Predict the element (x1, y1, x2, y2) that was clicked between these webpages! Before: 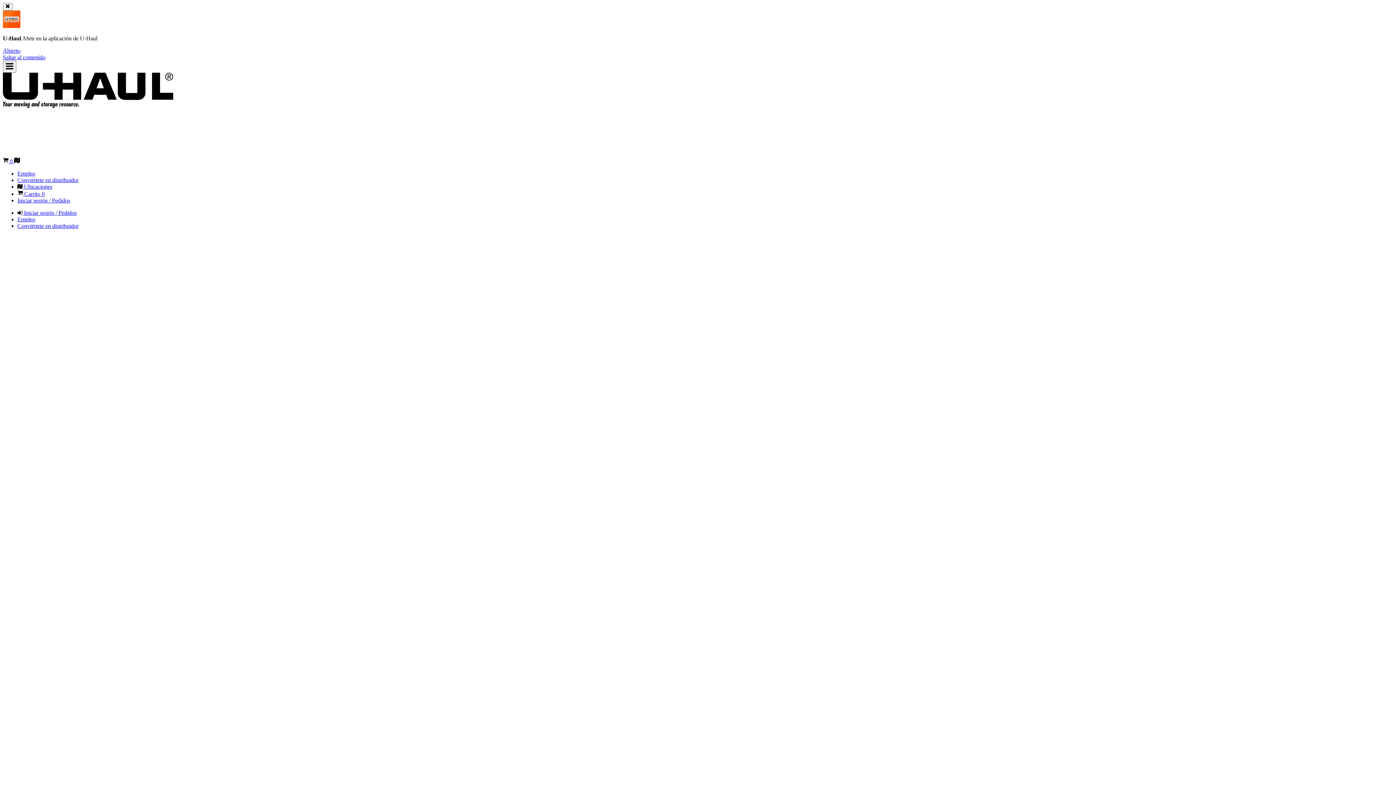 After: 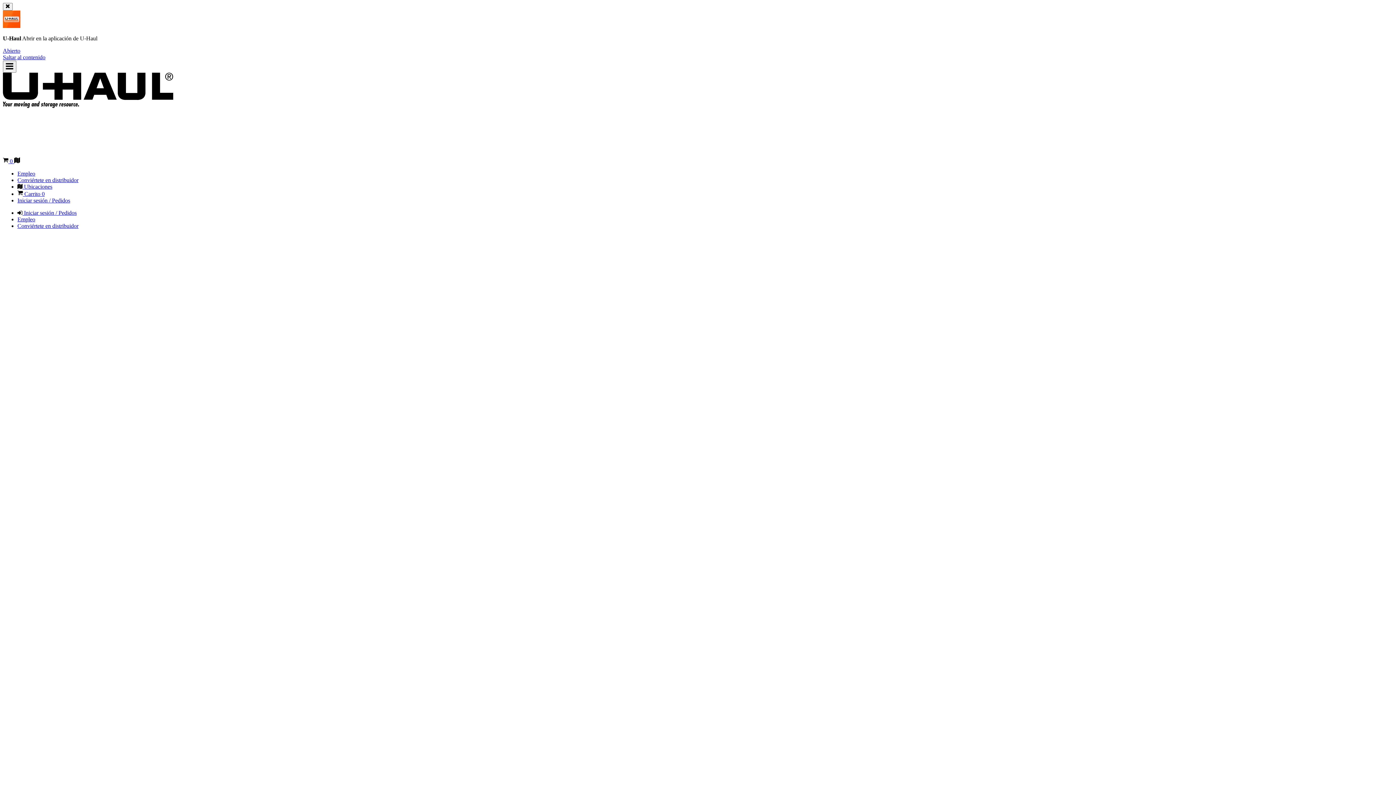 Action: label: Iniciar sesión / Pedidos bbox: (17, 197, 70, 203)